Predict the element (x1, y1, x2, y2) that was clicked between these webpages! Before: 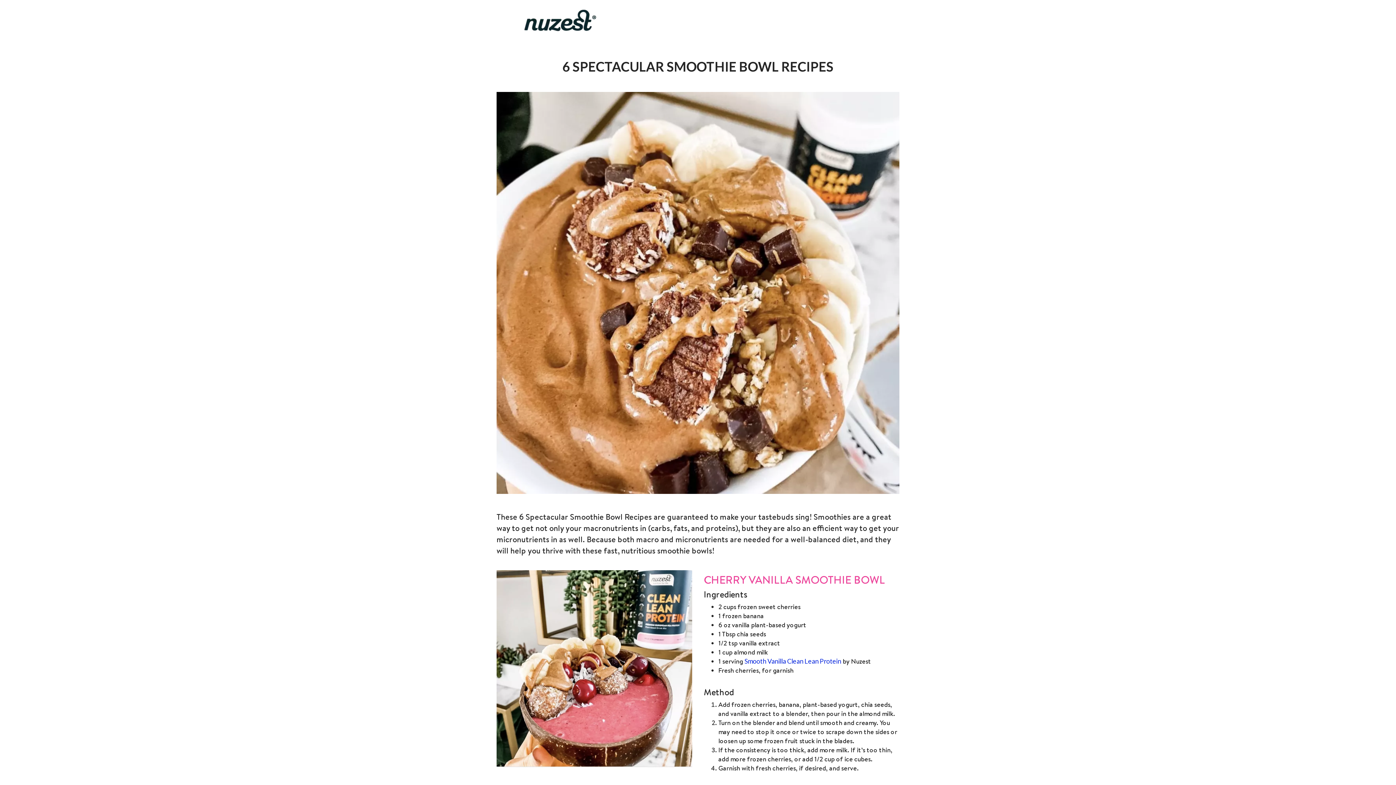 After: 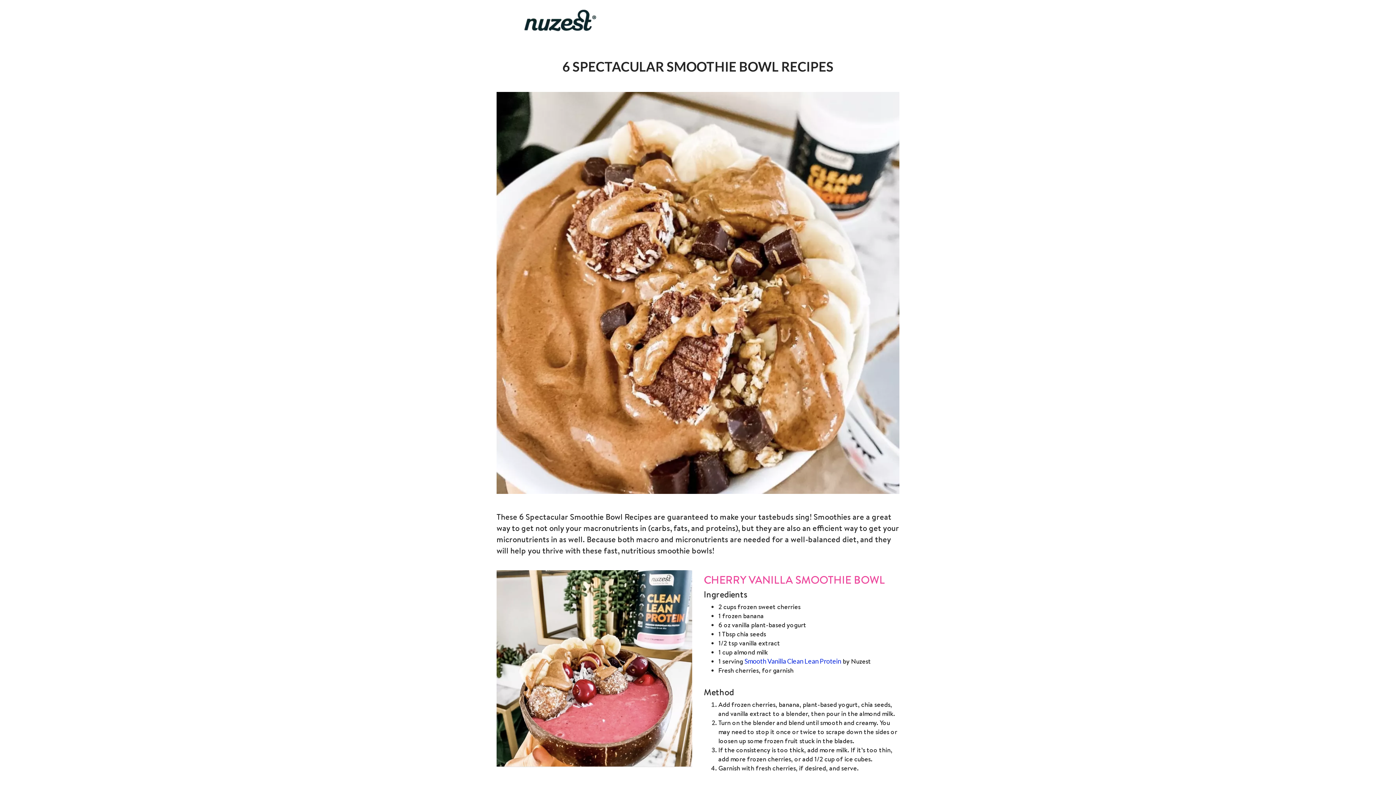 Action: bbox: (523, 16, 596, 23)